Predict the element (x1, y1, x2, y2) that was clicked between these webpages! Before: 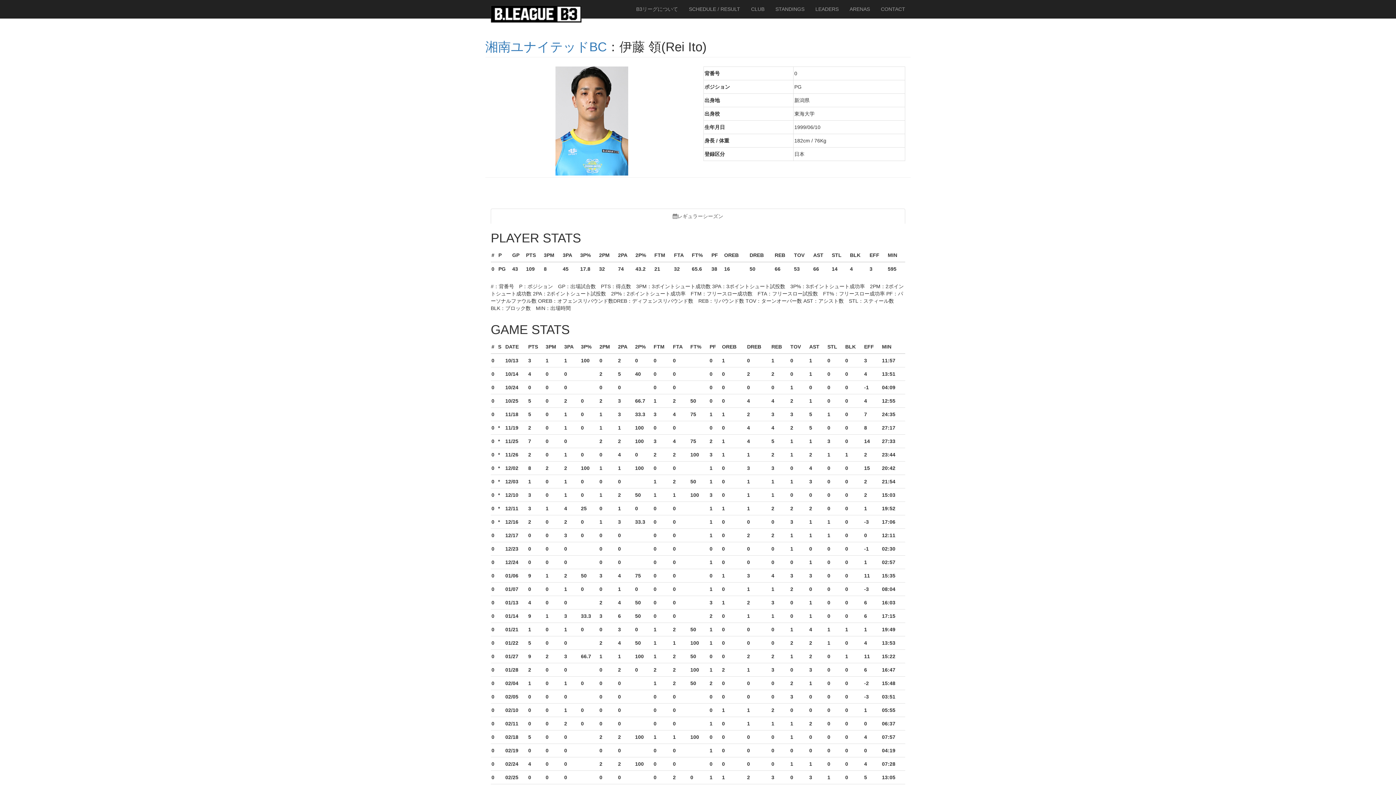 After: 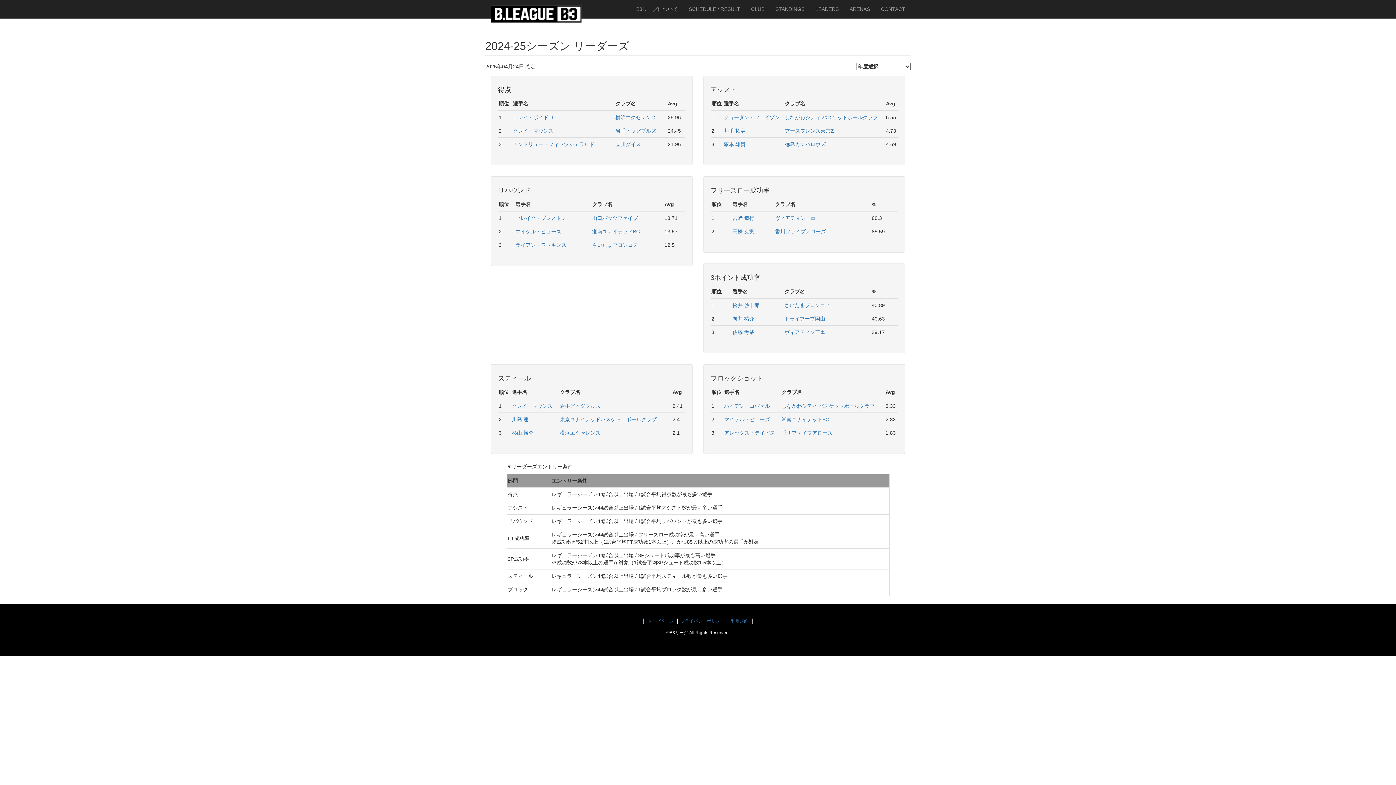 Action: label: LEADERS bbox: (810, 0, 844, 18)